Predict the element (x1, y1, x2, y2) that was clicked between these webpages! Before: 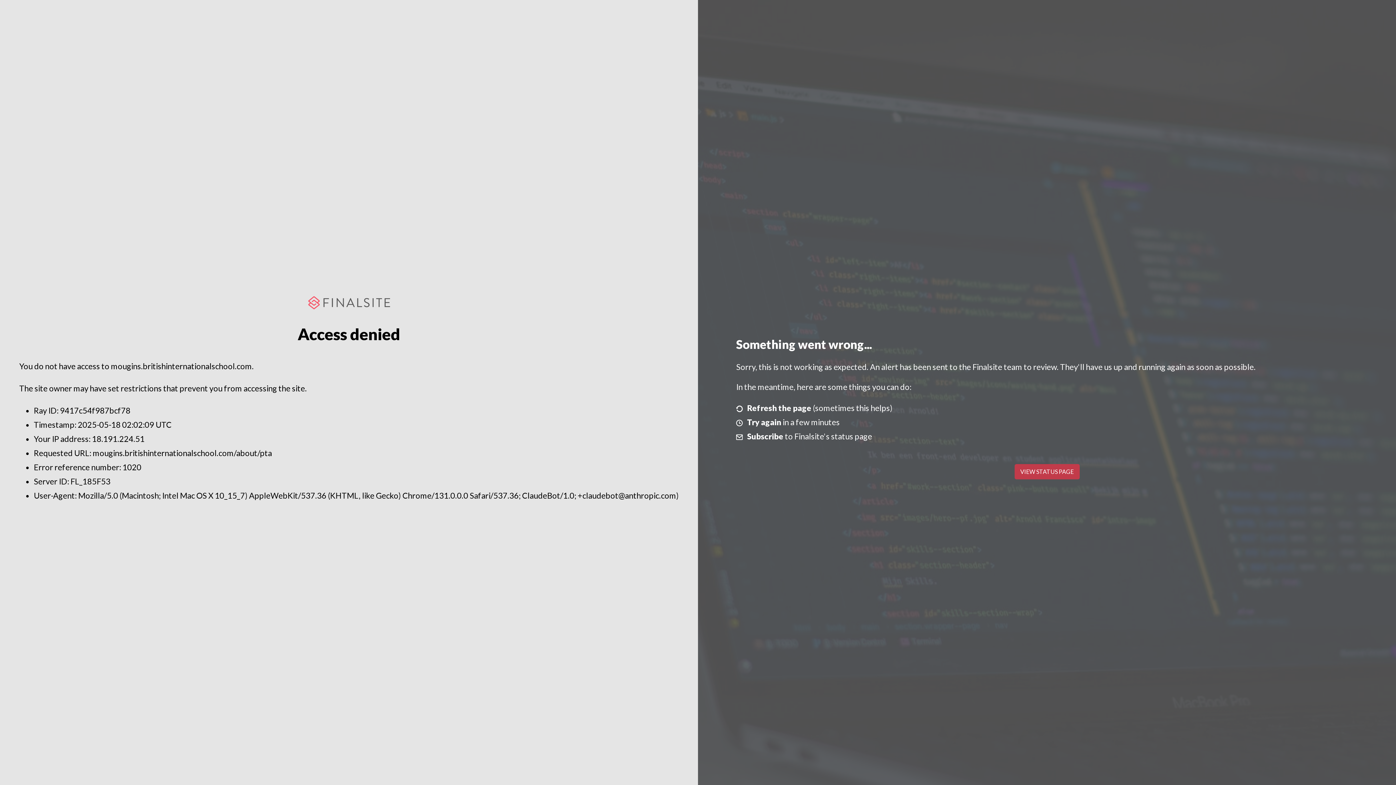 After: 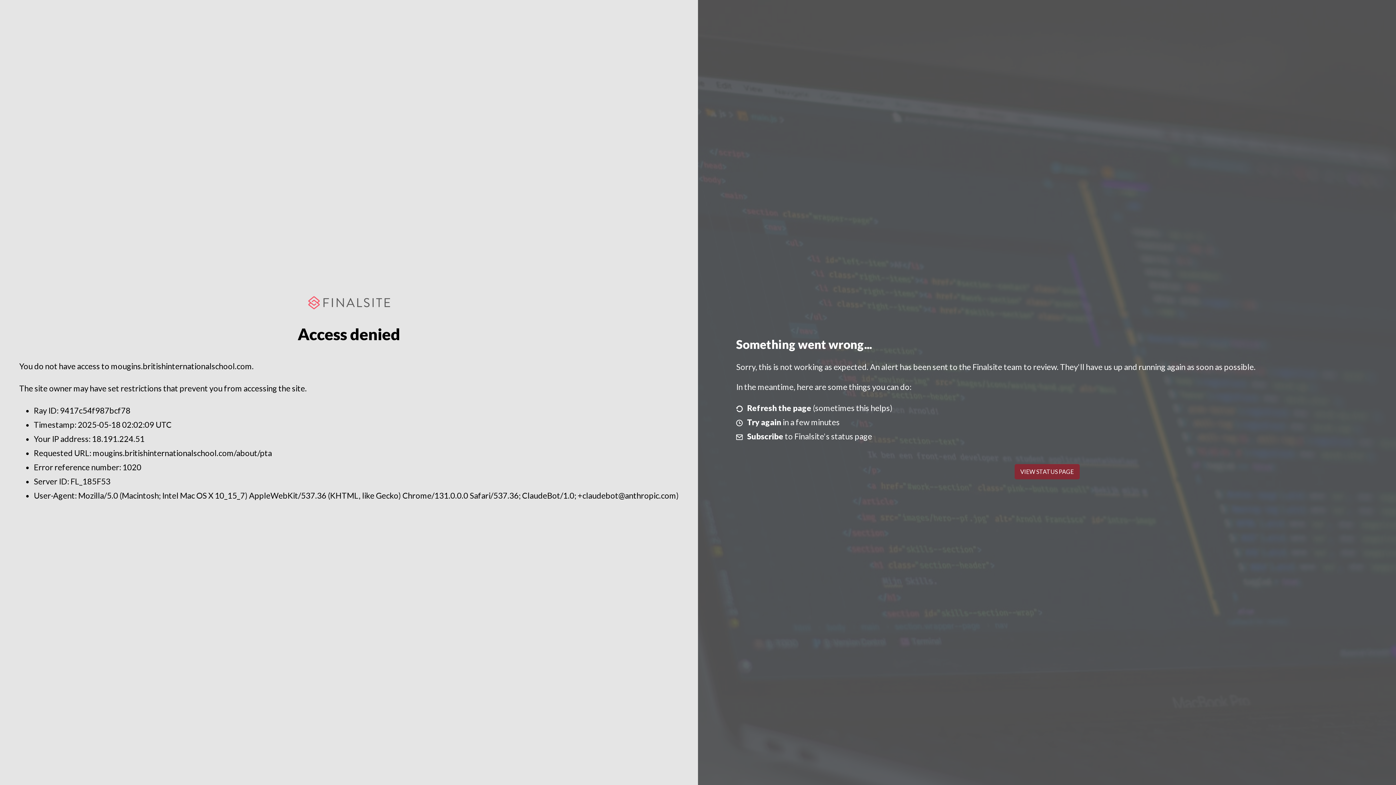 Action: bbox: (1014, 464, 1079, 479) label: VIEW STATUS PAGE